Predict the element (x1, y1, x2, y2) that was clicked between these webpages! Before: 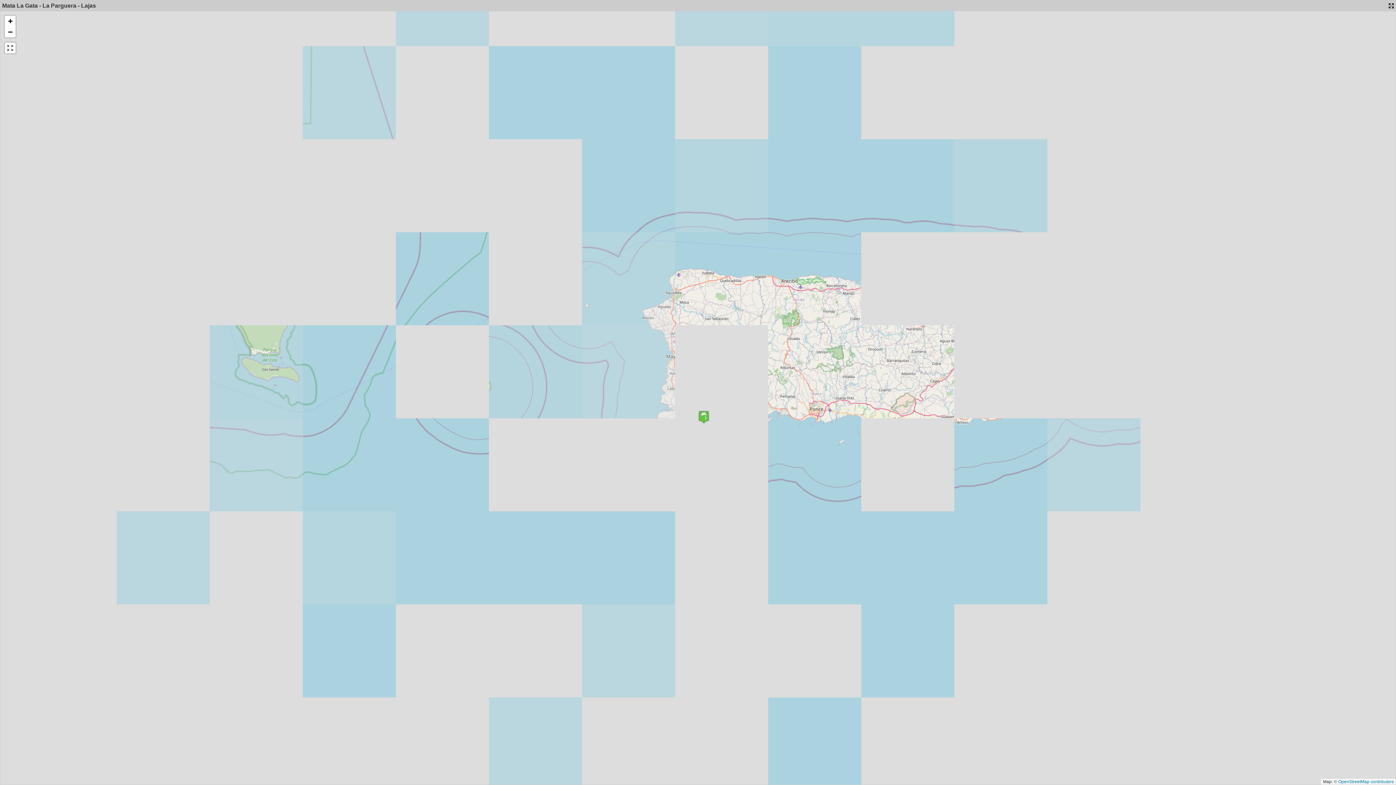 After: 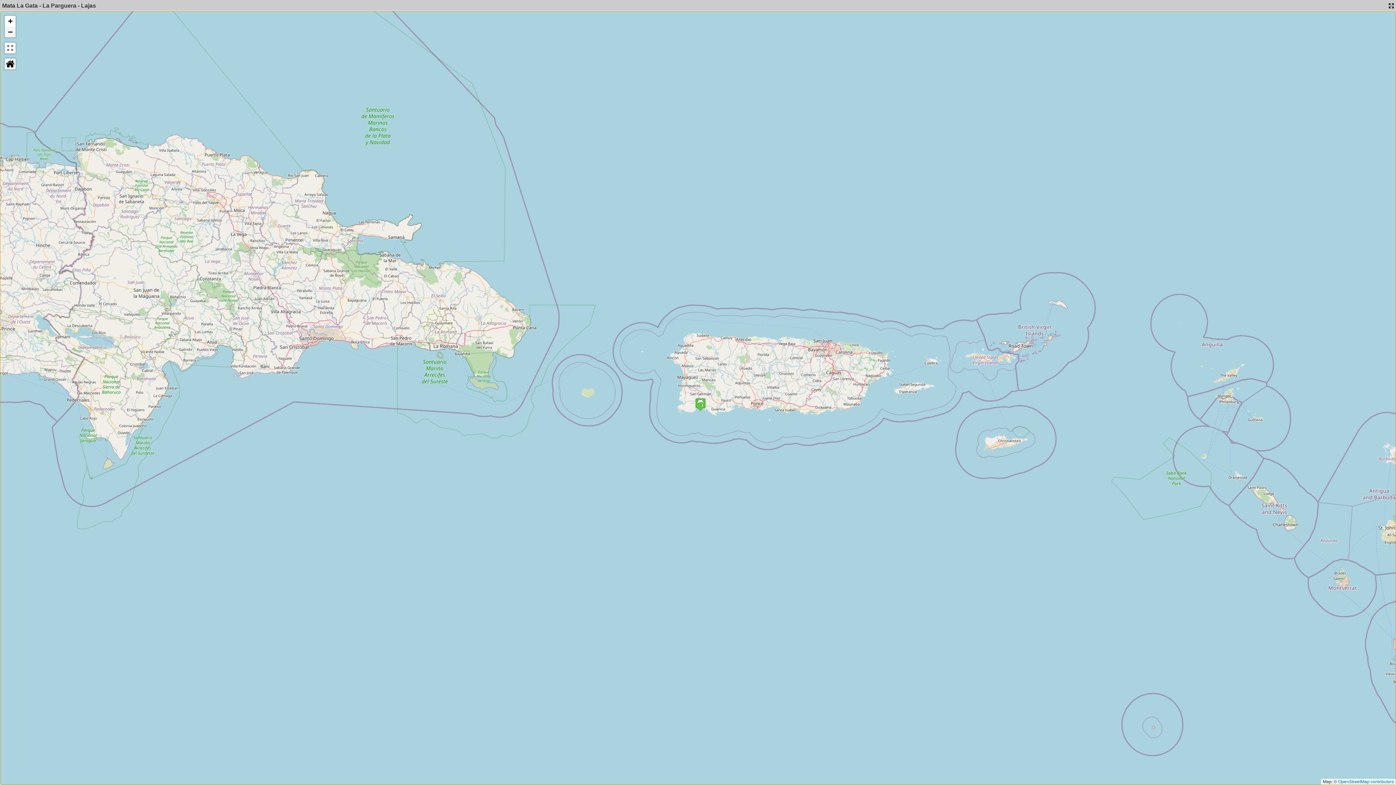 Action: bbox: (4, 26, 15, 37) label: Zoom out